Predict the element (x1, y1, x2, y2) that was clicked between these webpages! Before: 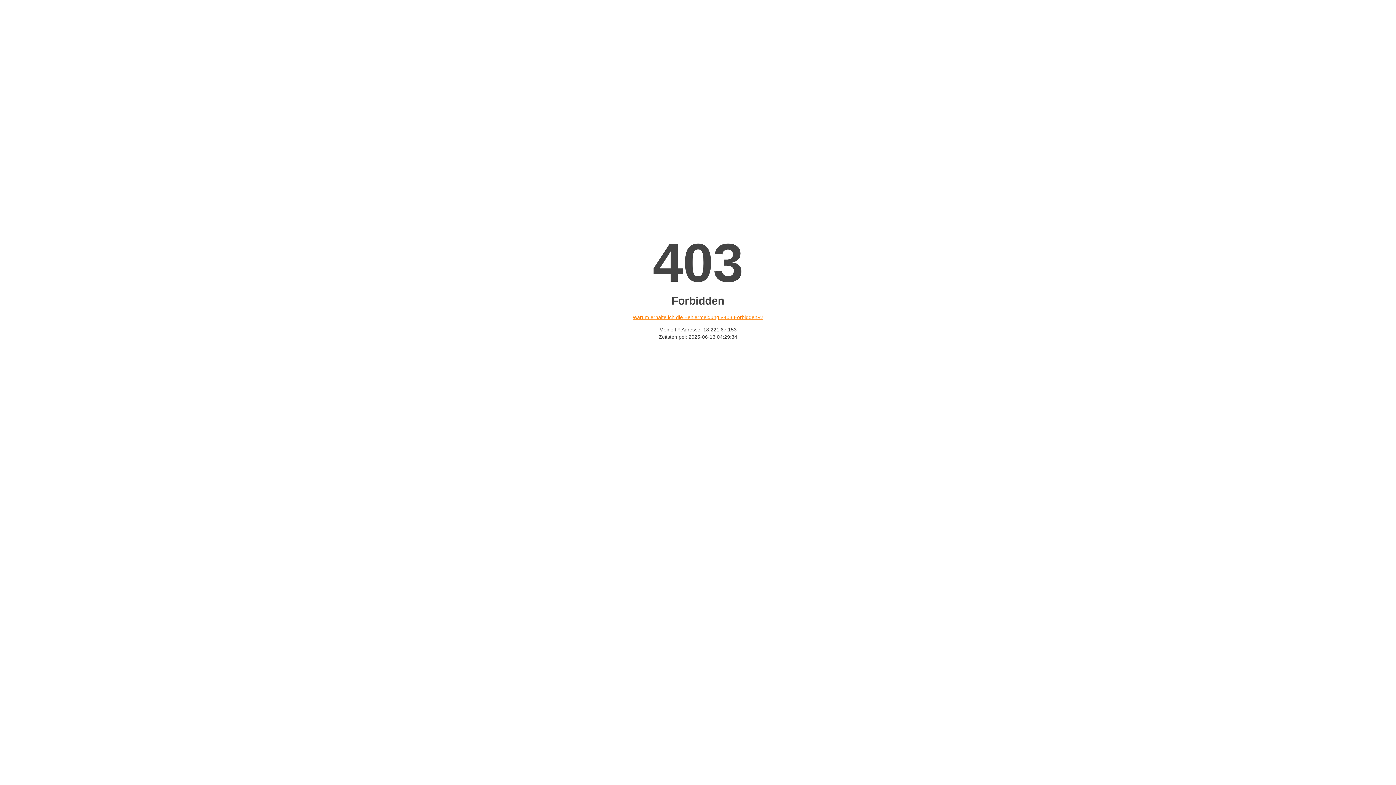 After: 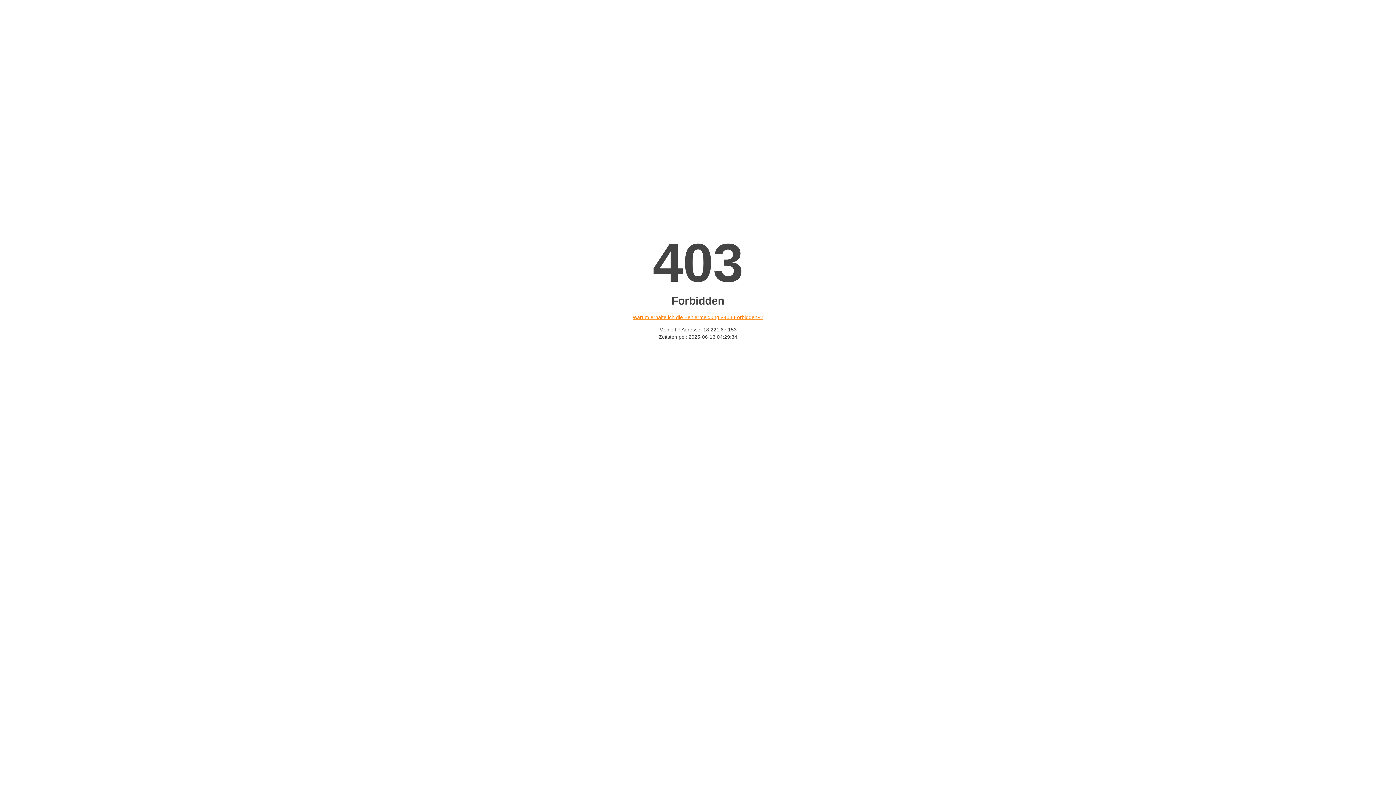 Action: label: Warum erhalte ich die Fehlermeldung «403 Forbidden»? bbox: (632, 314, 763, 320)